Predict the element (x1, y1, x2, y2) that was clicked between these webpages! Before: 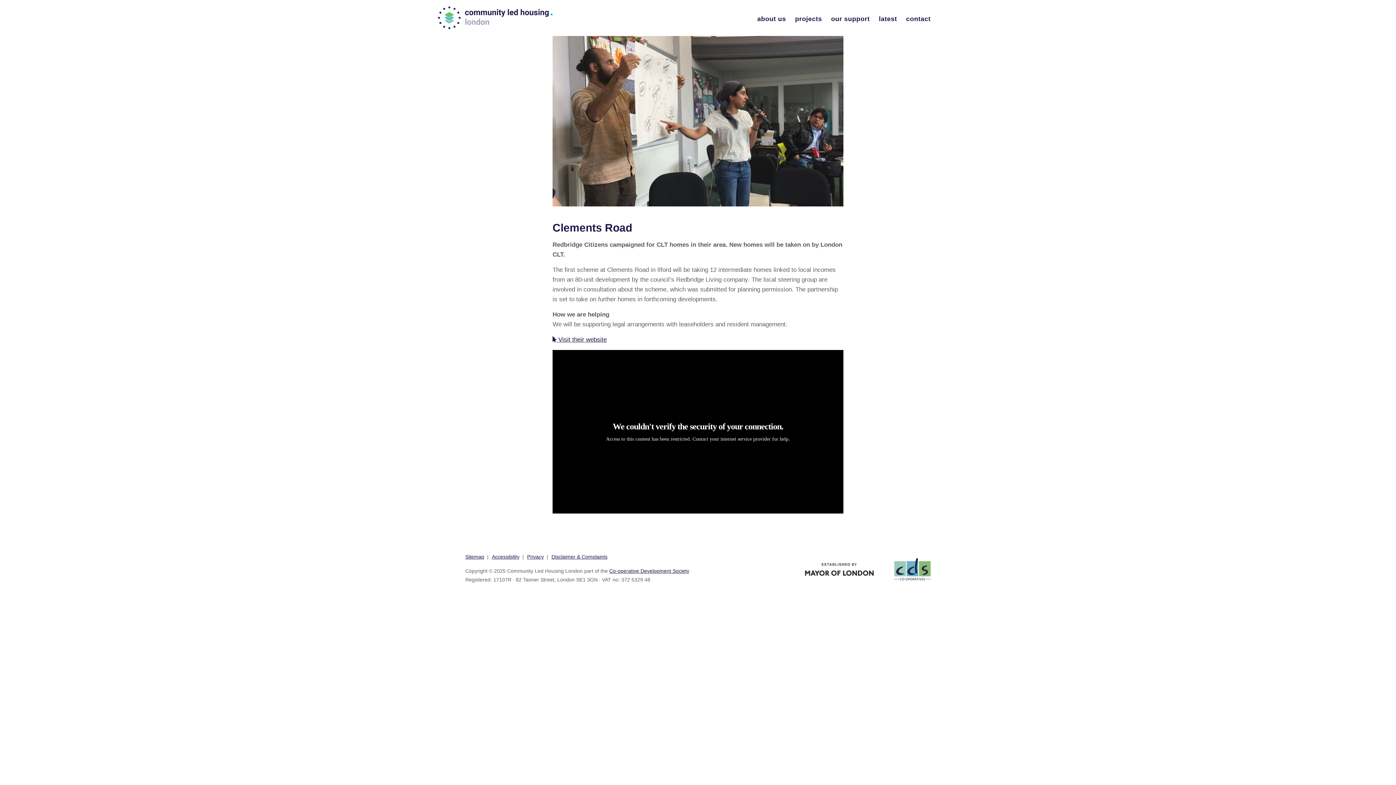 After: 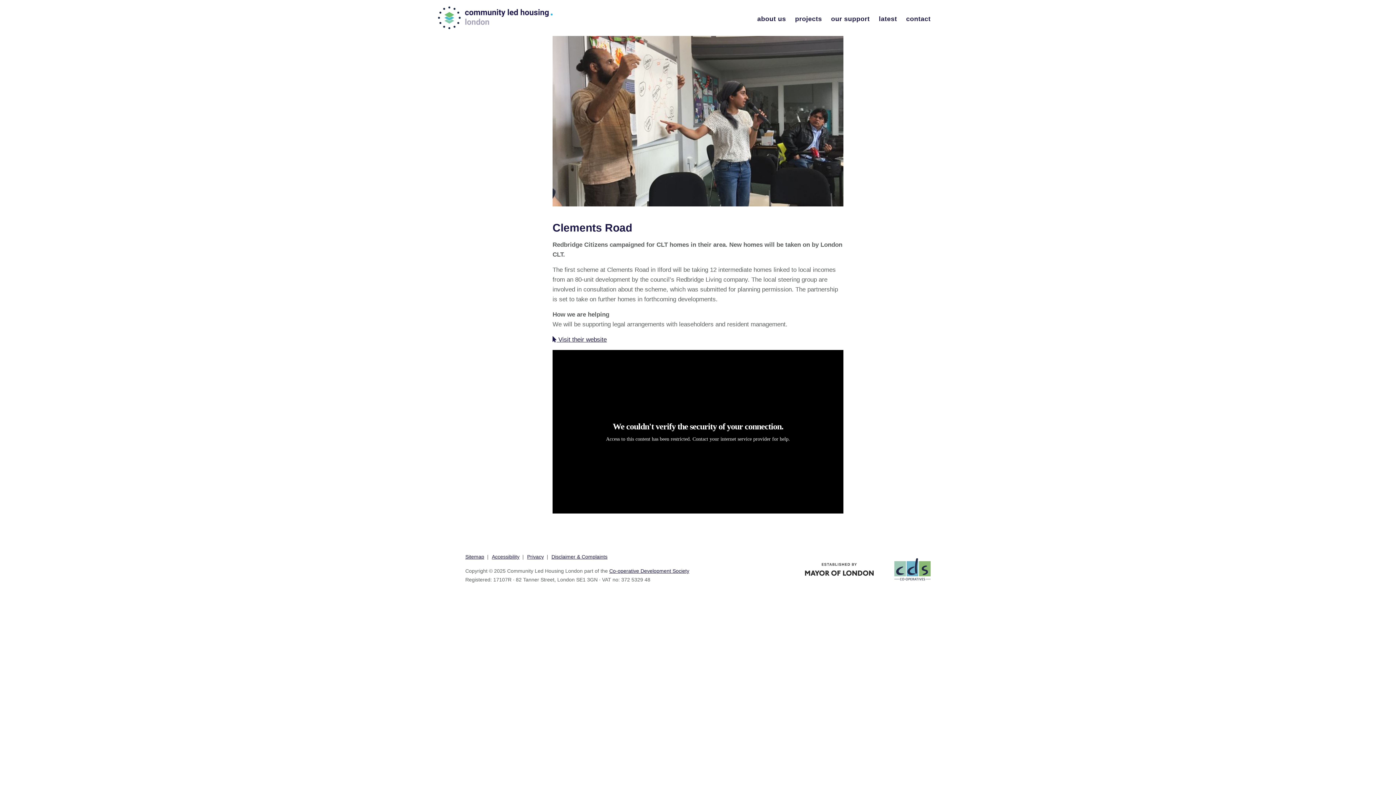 Action: bbox: (803, 562, 875, 576)